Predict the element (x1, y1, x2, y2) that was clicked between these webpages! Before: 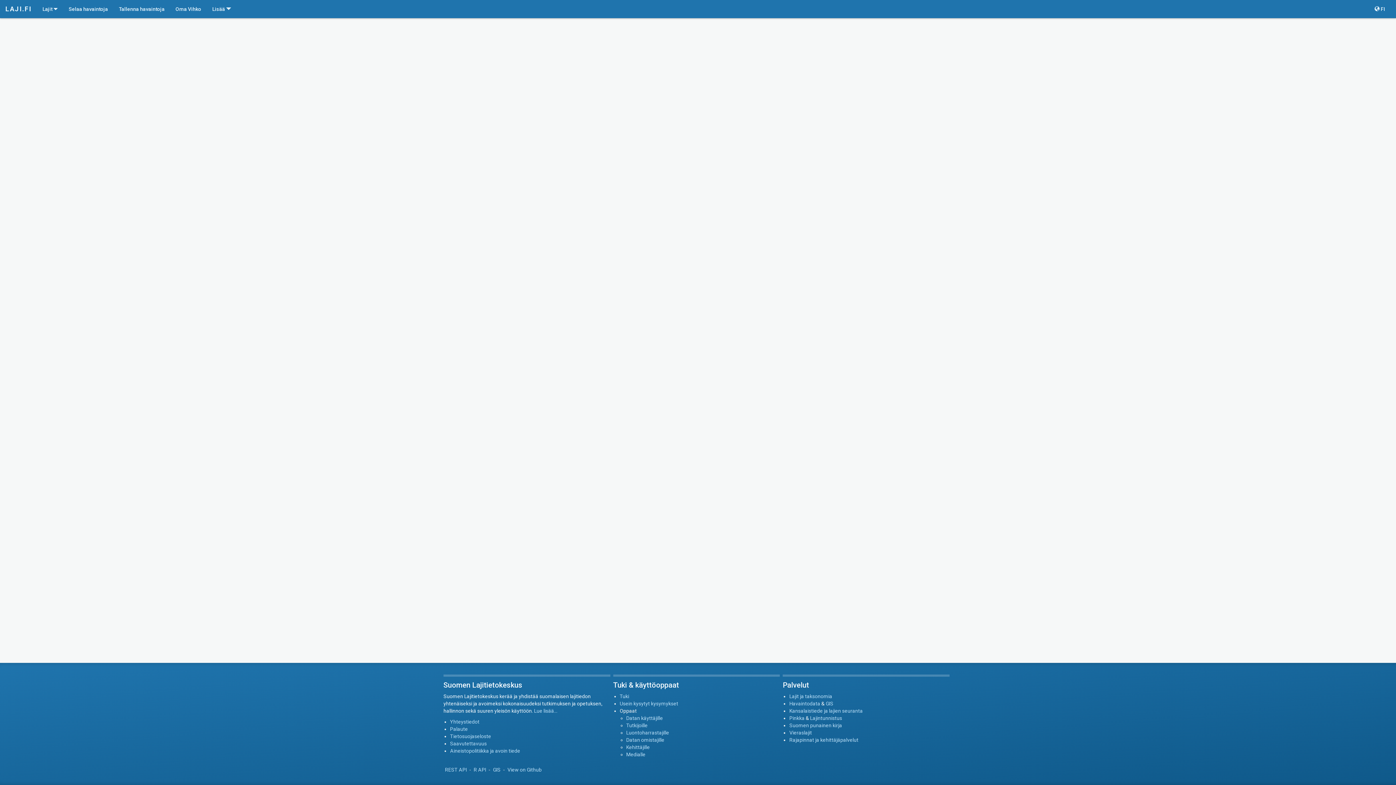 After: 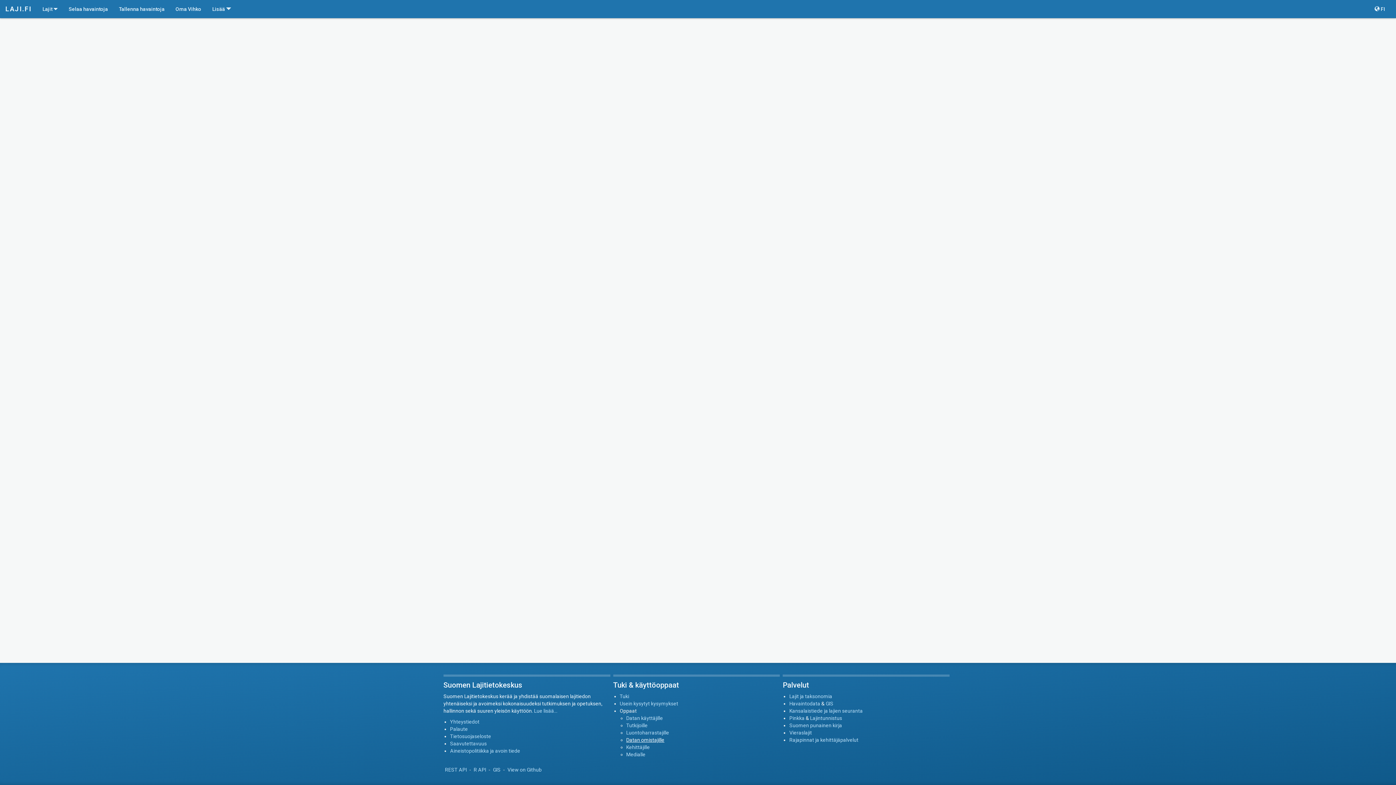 Action: label: Datan omistajille bbox: (626, 737, 664, 743)